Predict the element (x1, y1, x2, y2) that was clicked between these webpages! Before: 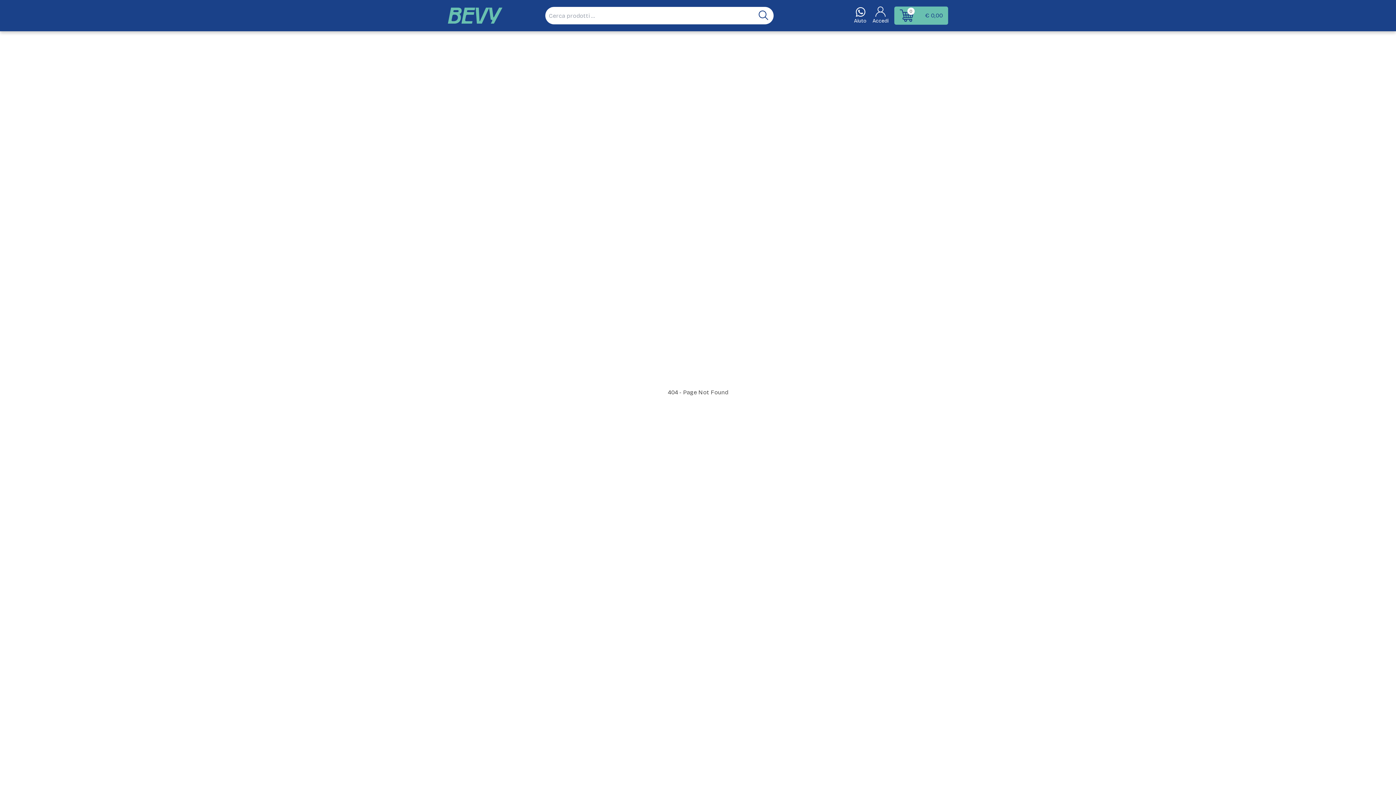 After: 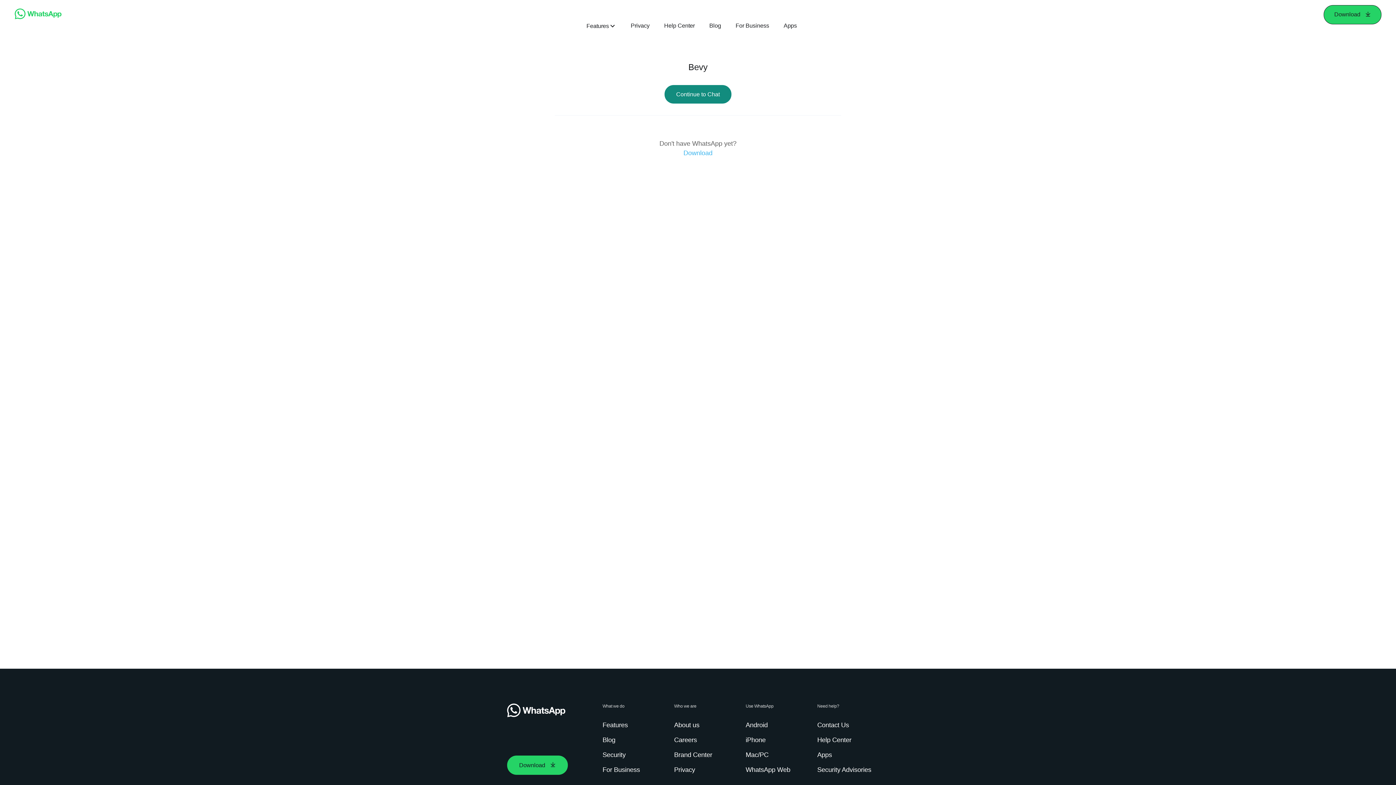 Action: bbox: (854, 6, 866, 24) label: Aiuto